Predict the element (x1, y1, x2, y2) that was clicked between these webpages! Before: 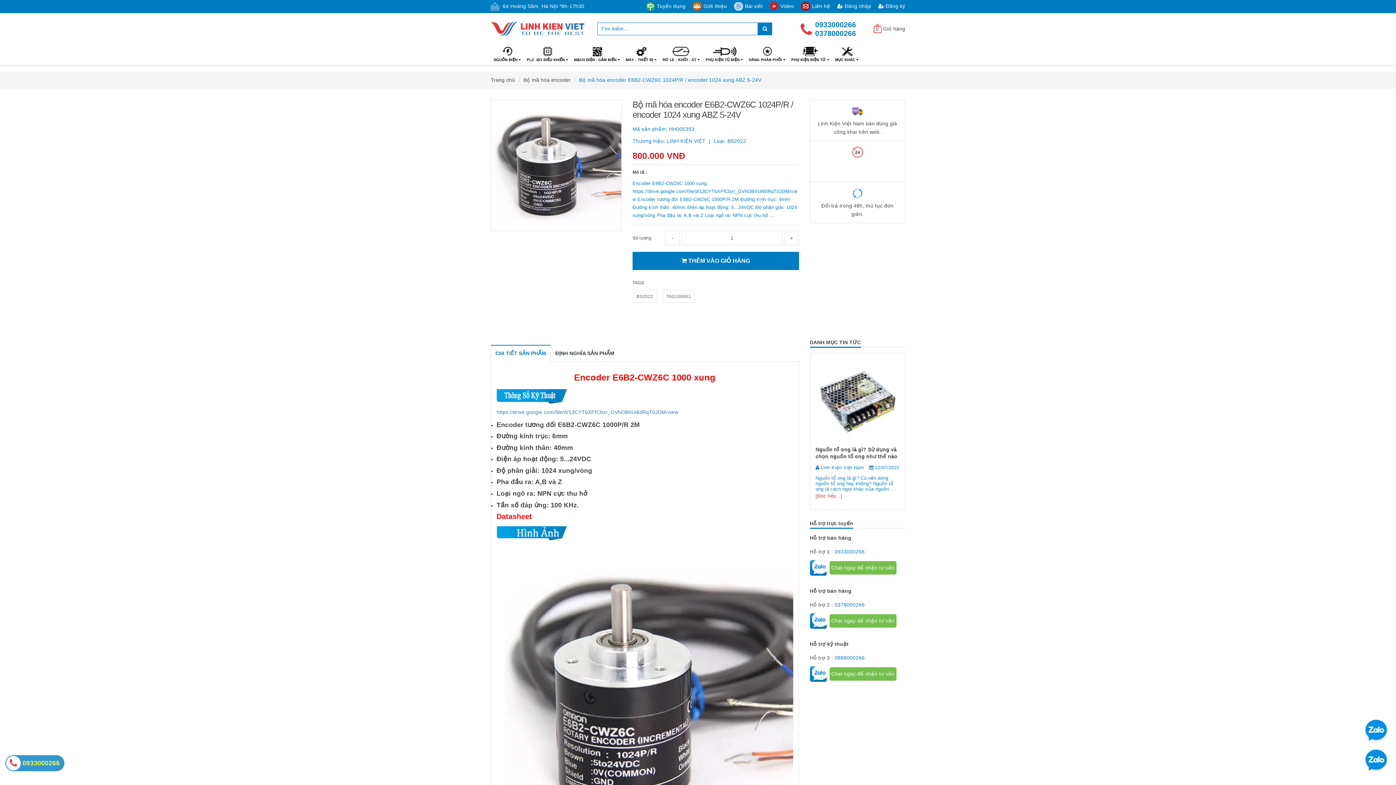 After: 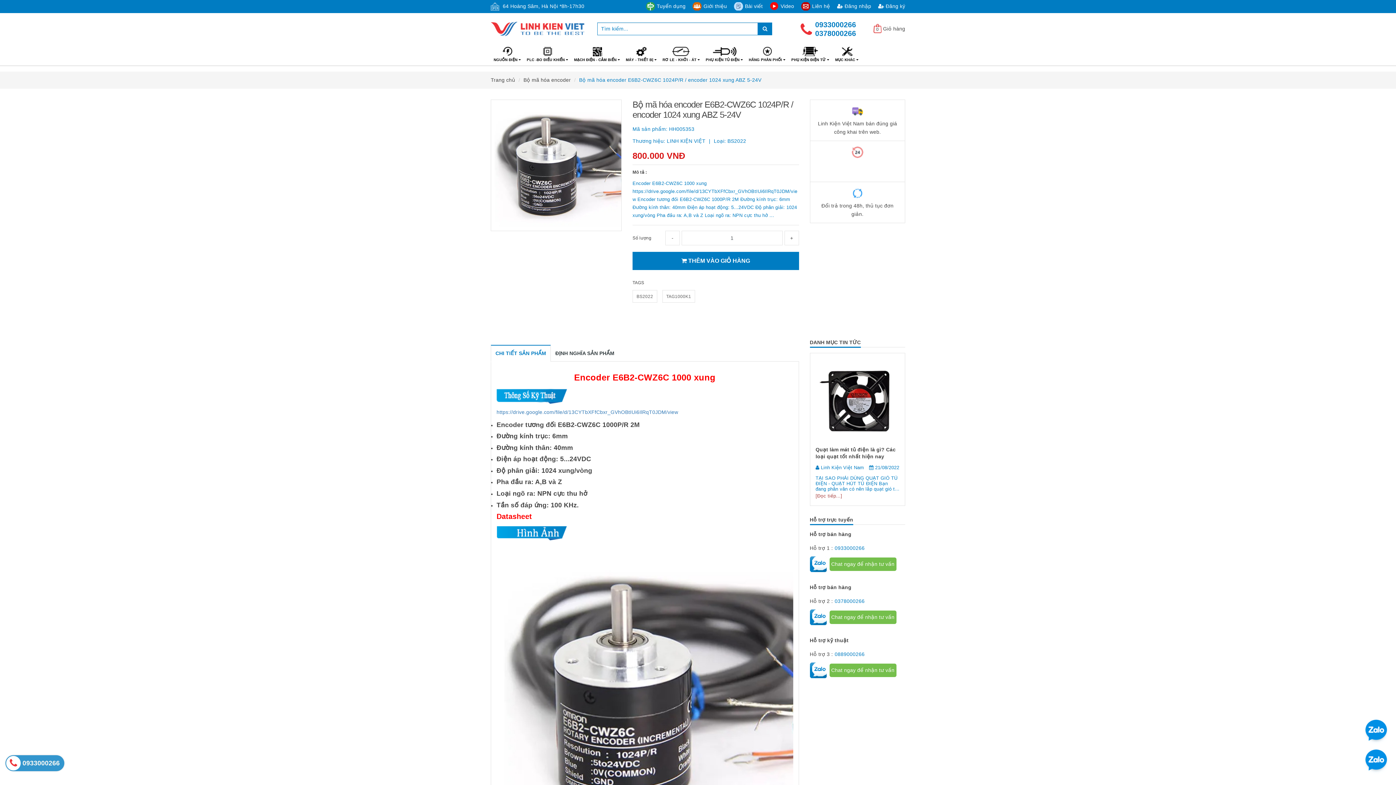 Action: label: 0933000266 bbox: (5, 755, 64, 771)